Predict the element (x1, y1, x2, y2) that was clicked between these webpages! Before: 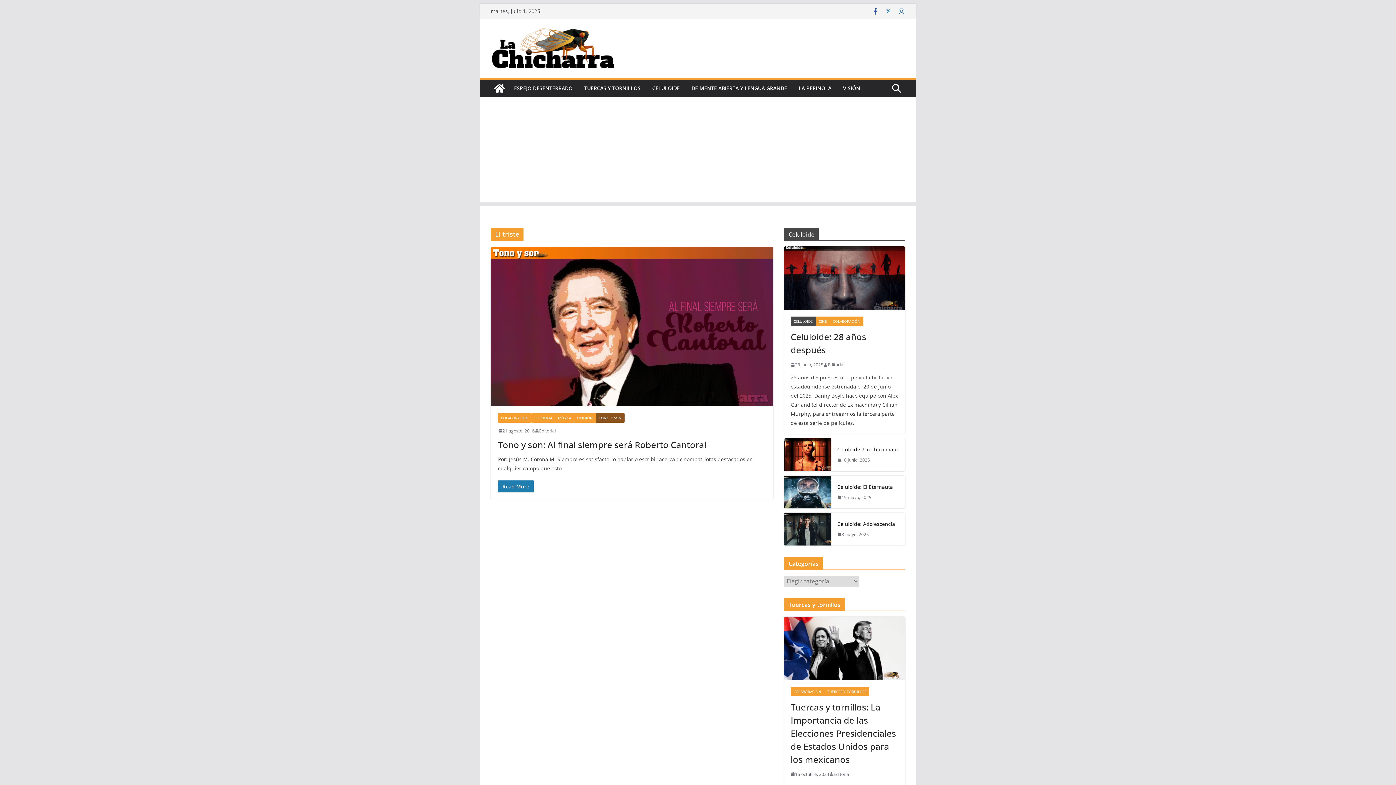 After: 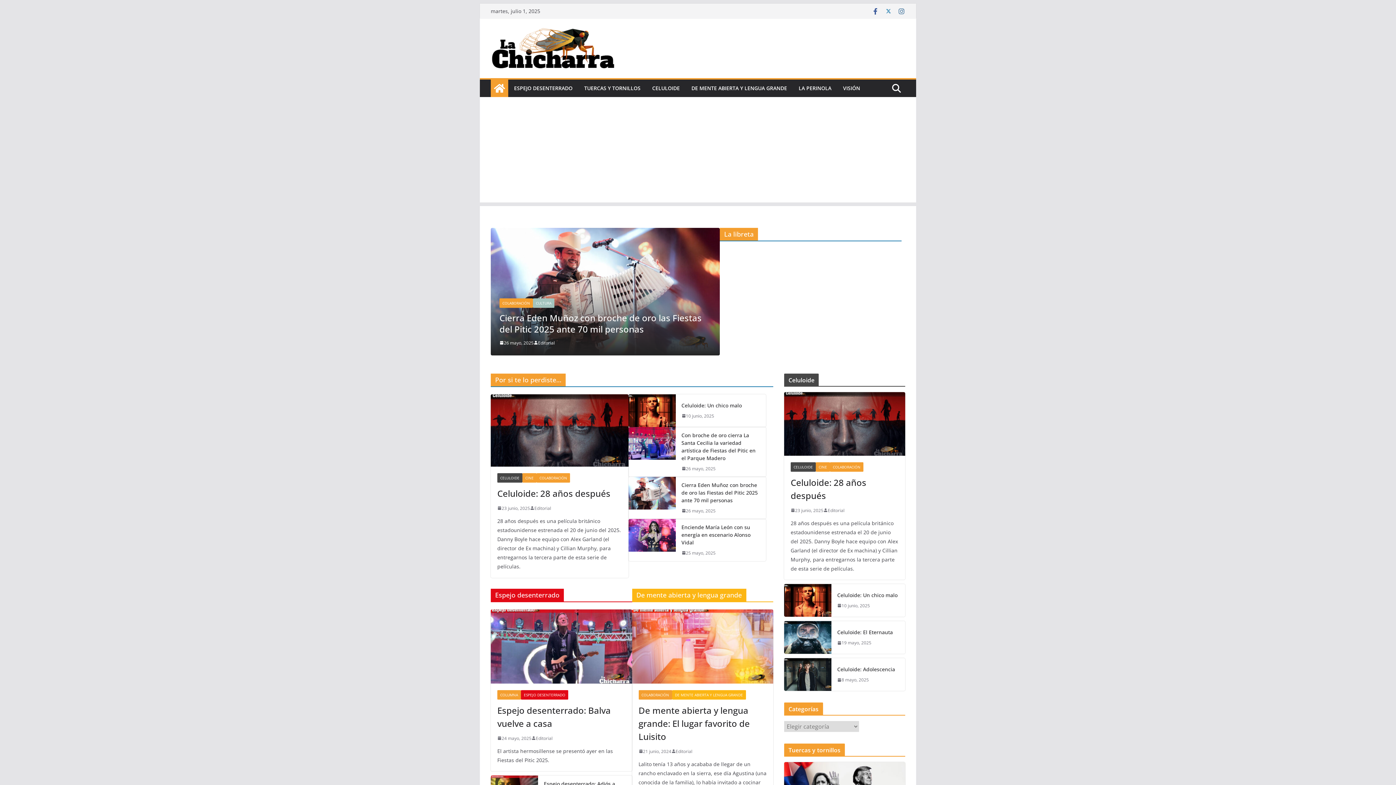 Action: bbox: (490, 79, 508, 97)